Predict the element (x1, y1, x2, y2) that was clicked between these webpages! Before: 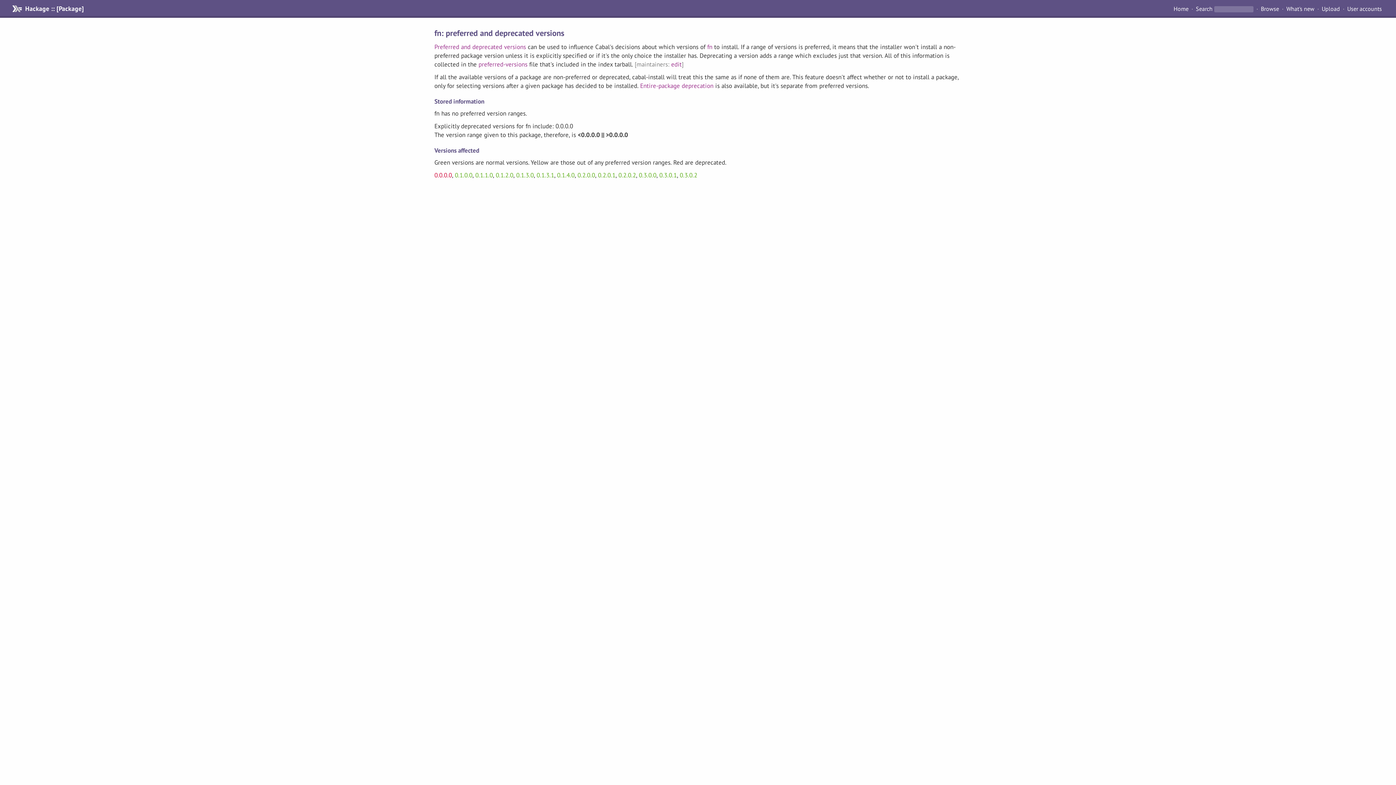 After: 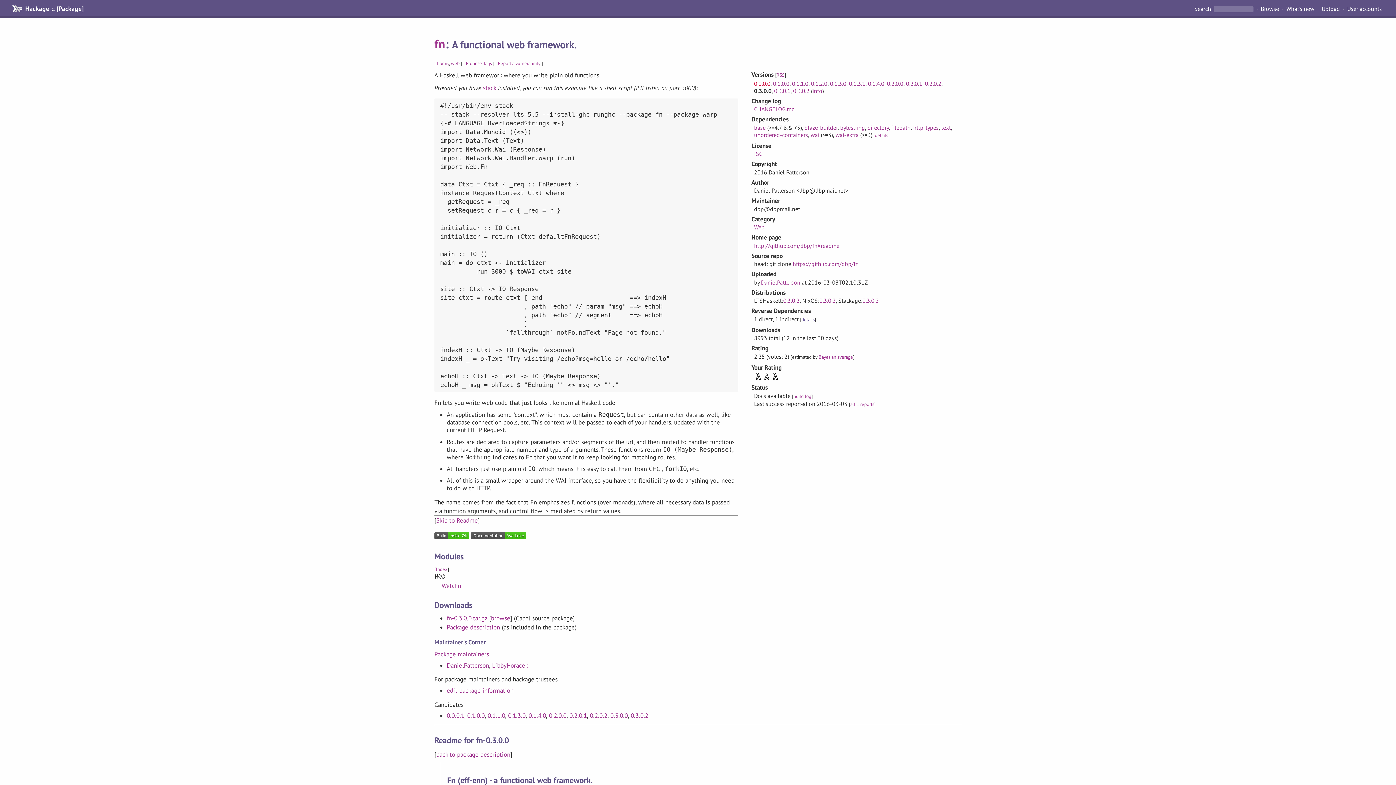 Action: bbox: (639, 171, 656, 179) label: 0.3.0.0